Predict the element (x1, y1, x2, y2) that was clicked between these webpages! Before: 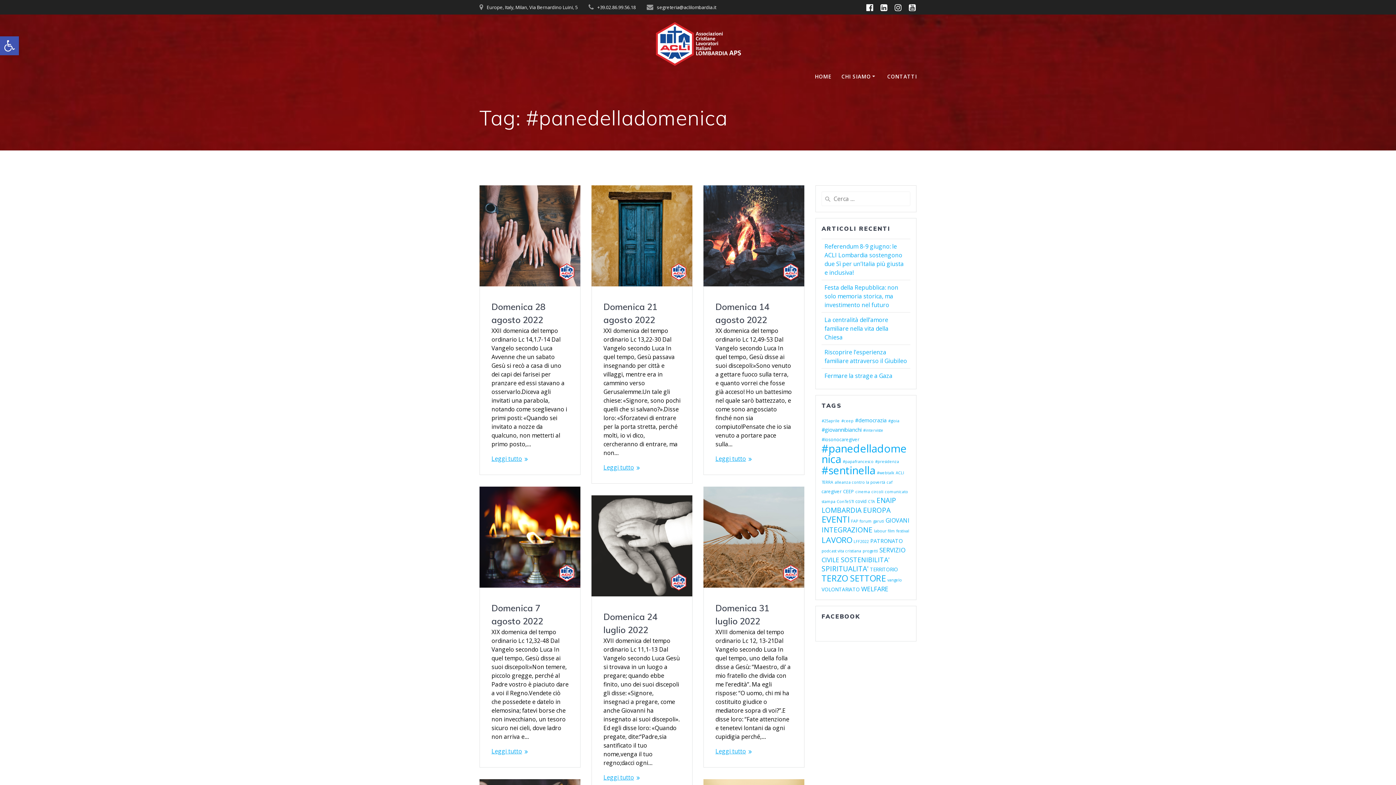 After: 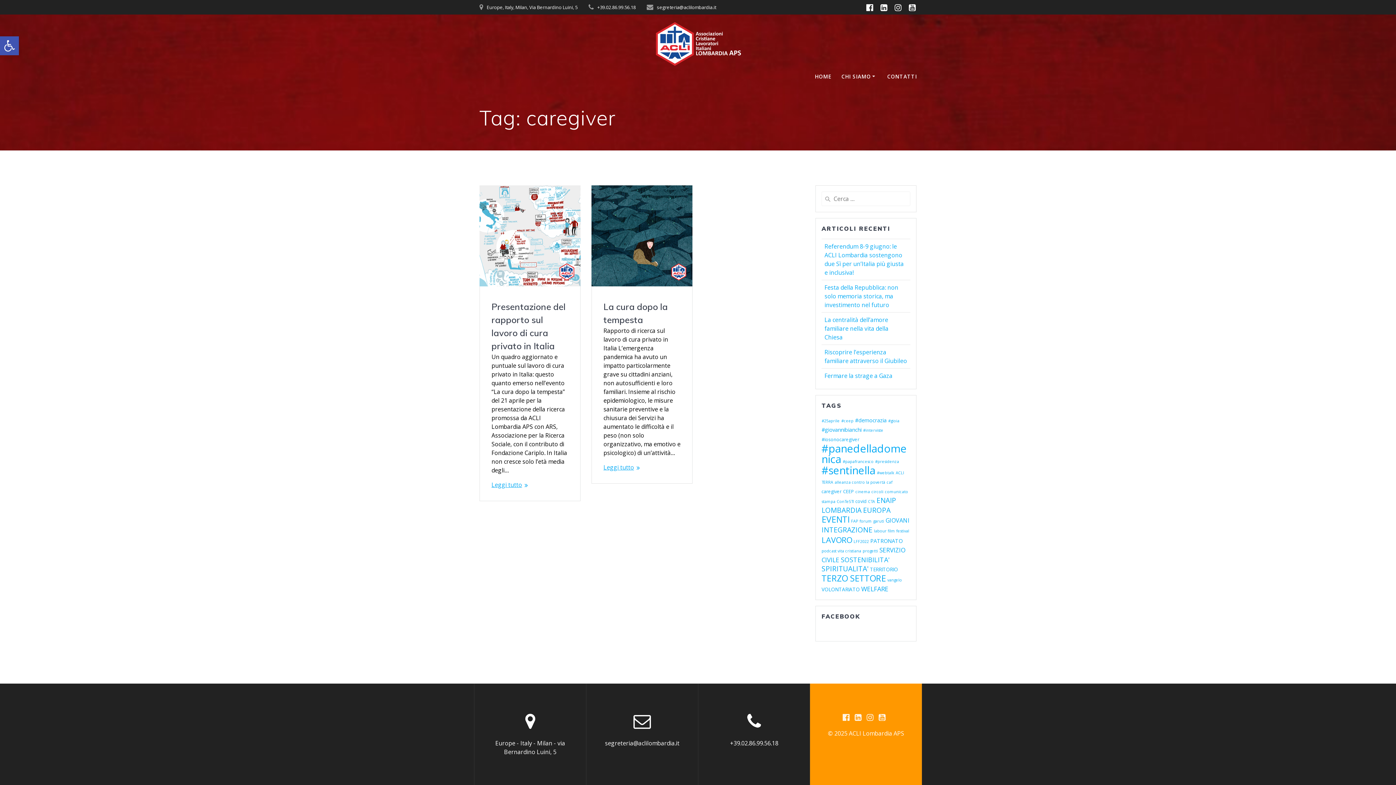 Action: bbox: (821, 488, 841, 494) label: caregiver (2 elementi)